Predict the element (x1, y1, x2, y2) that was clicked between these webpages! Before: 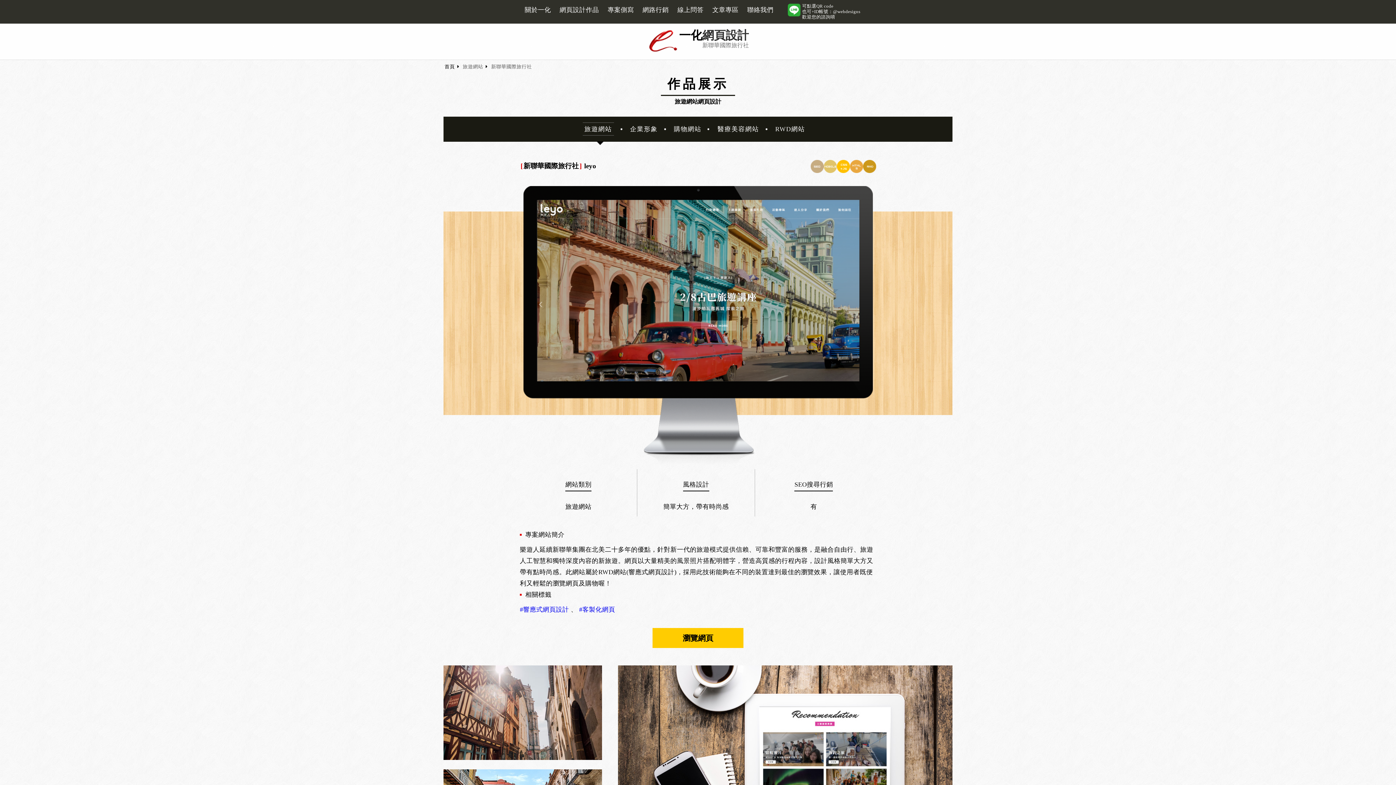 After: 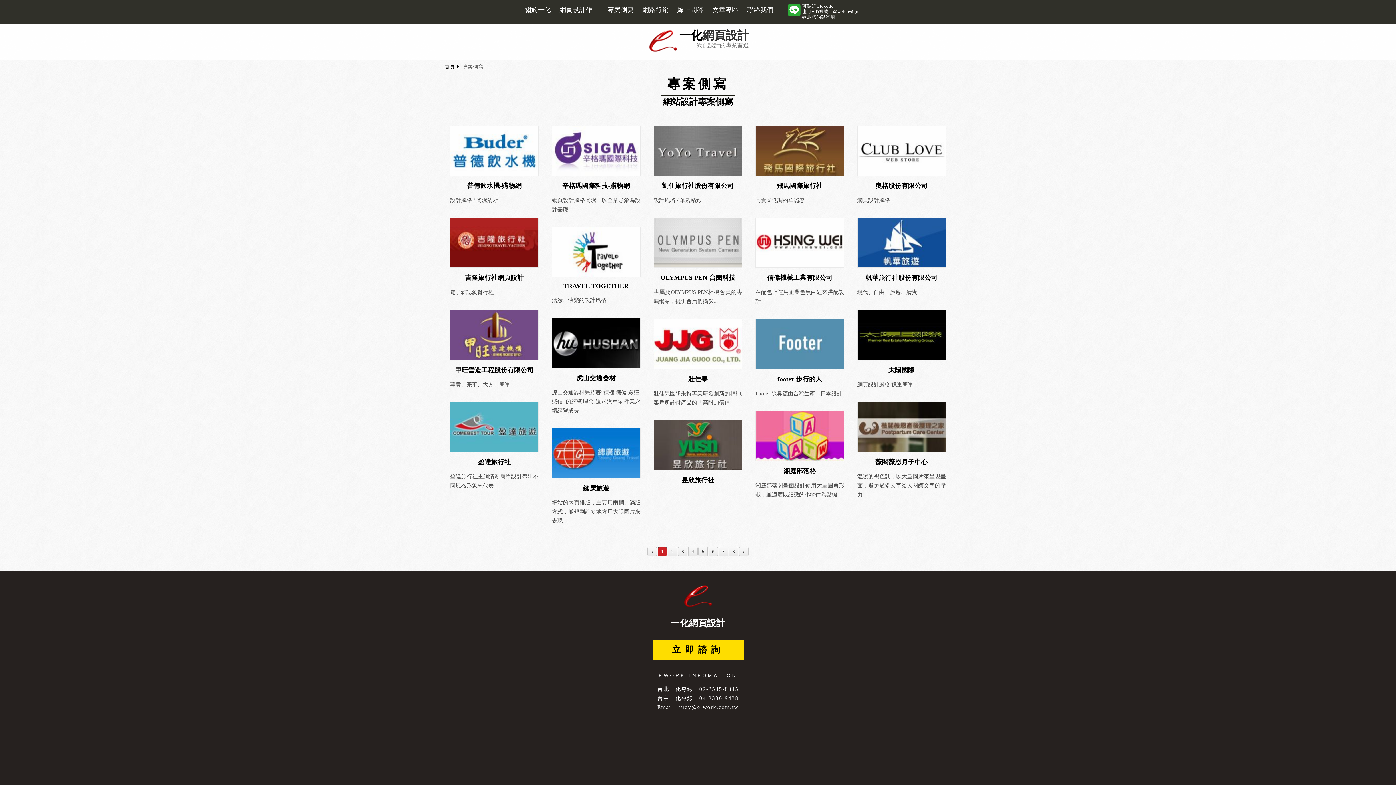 Action: bbox: (607, 6, 634, 13) label: 專案側寫